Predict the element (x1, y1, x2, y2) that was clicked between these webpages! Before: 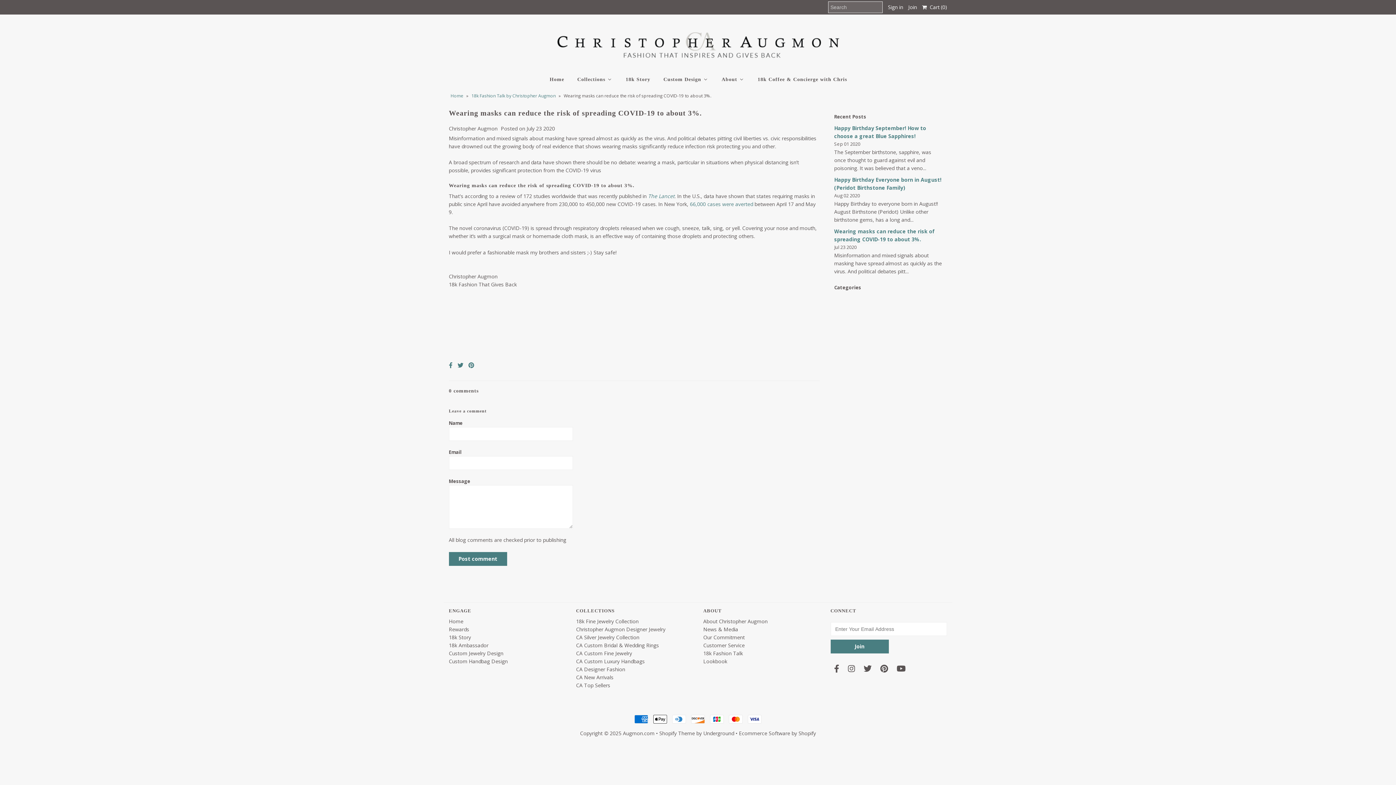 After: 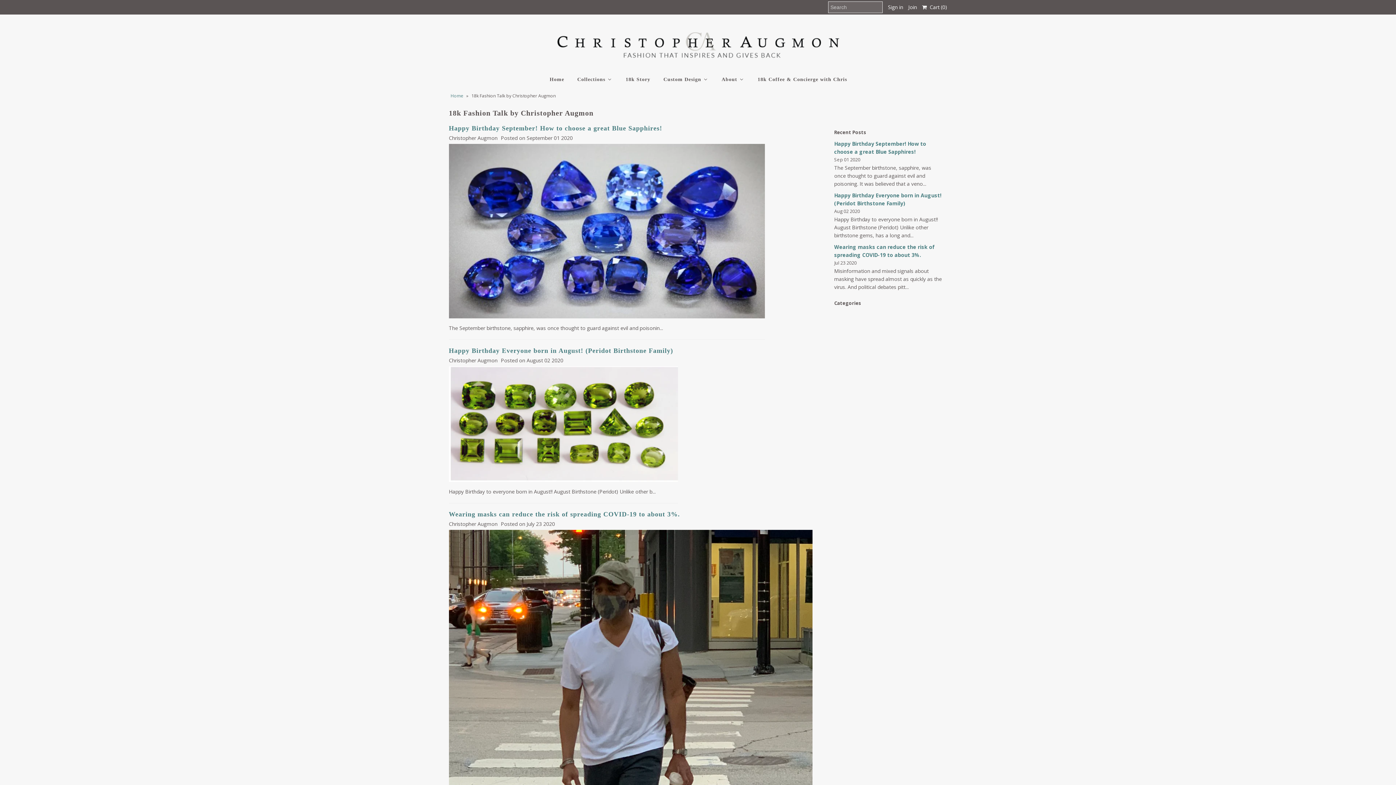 Action: label: 18k Fashion Talk by Christopher Augmon bbox: (471, 92, 557, 98)